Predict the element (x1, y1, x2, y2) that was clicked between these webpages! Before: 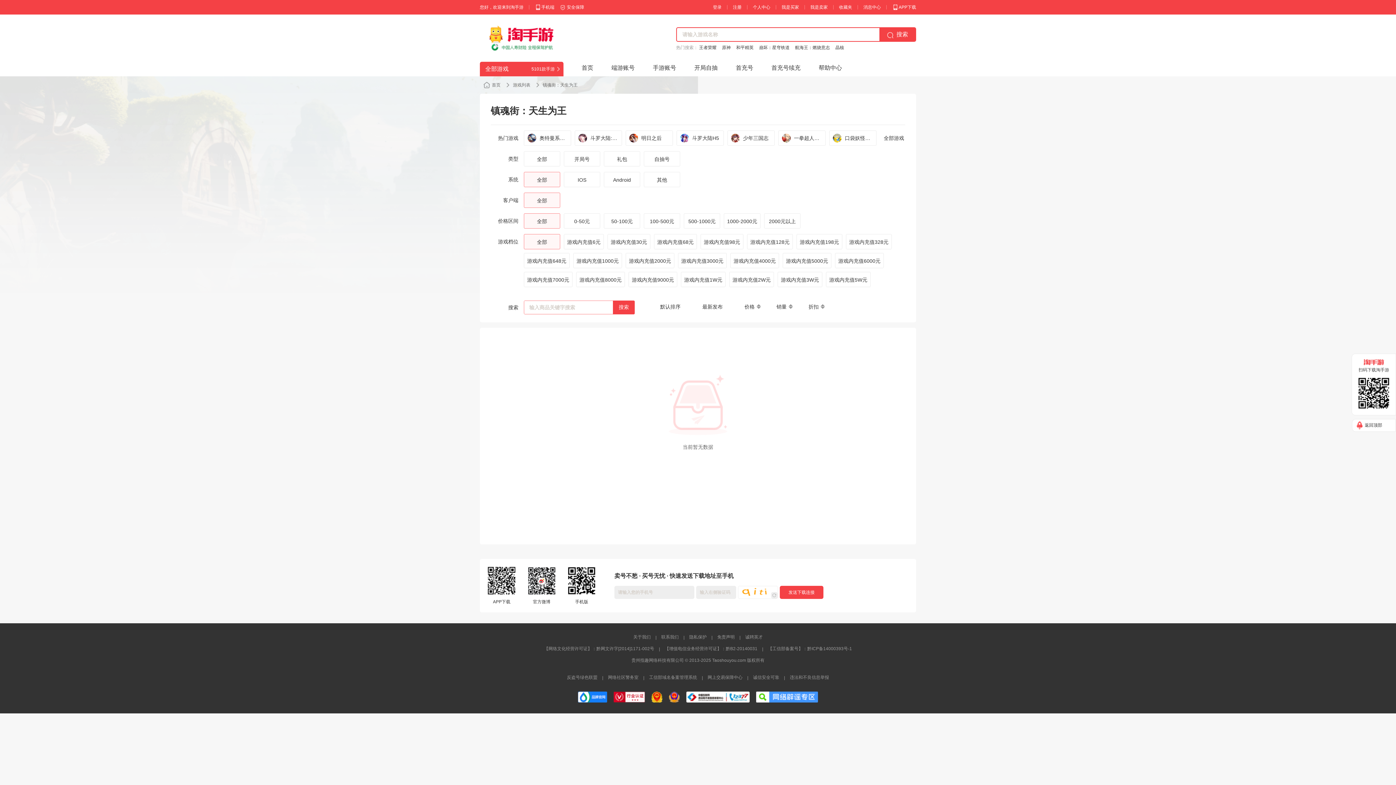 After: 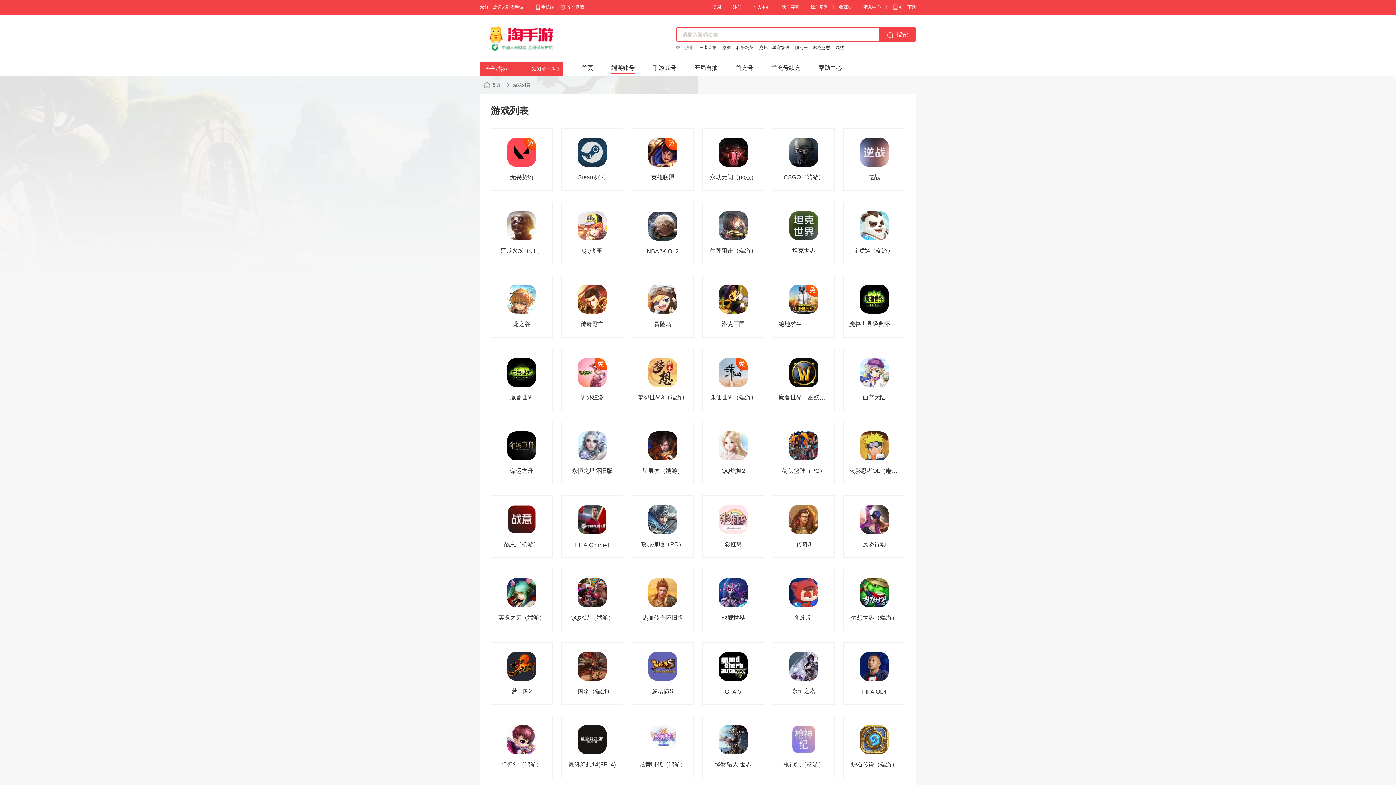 Action: bbox: (602, 65, 644, 70) label: 端游账号